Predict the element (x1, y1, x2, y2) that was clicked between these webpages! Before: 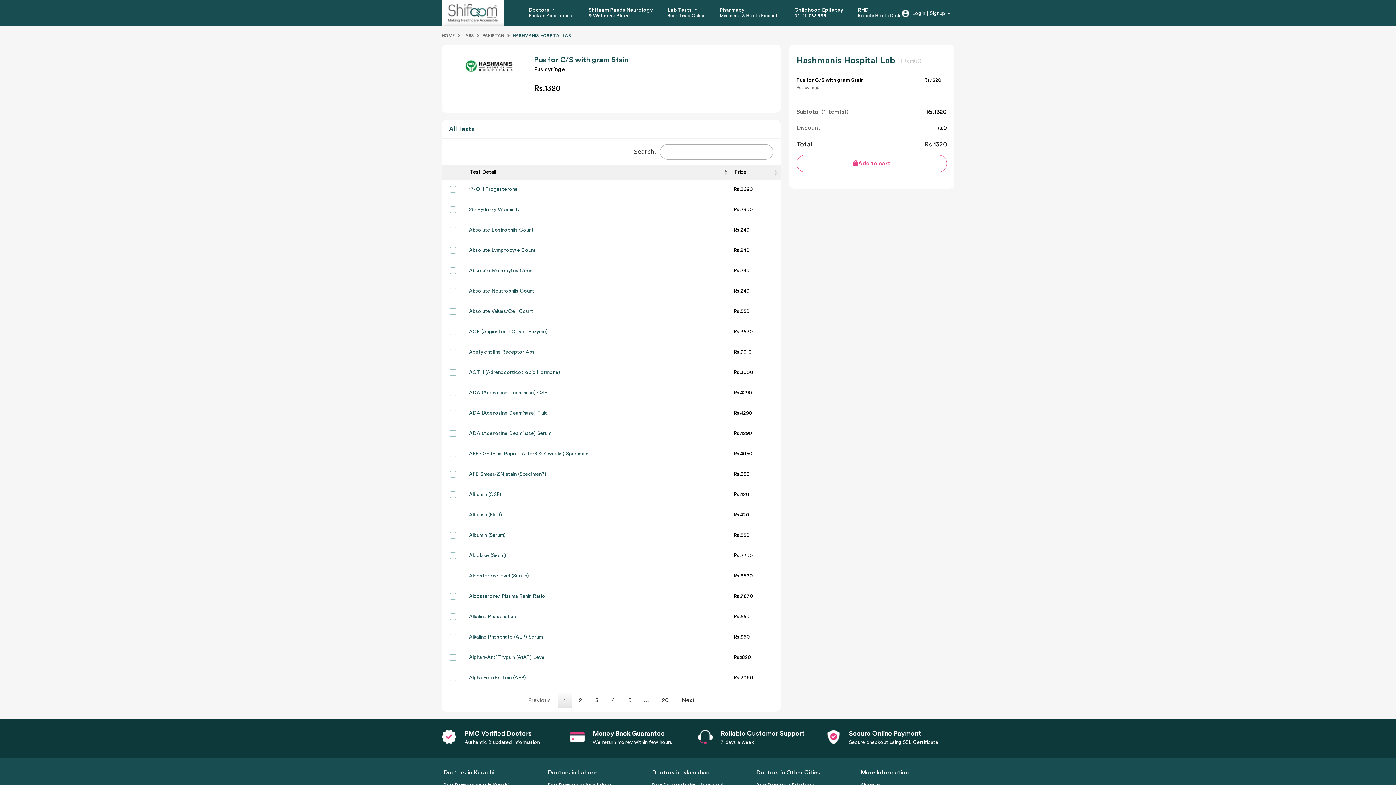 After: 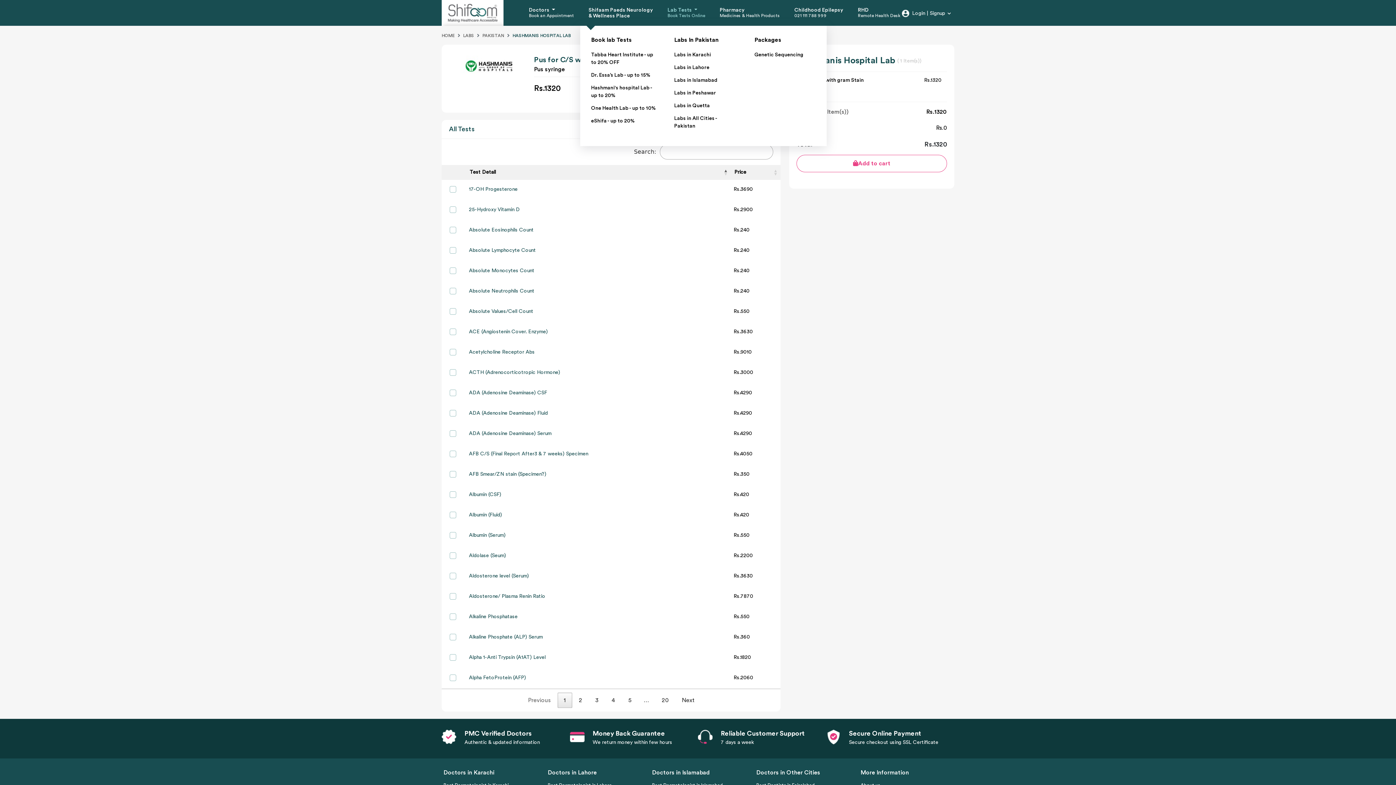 Action: label: Book Tests Online bbox: (653, 13, 705, 18)